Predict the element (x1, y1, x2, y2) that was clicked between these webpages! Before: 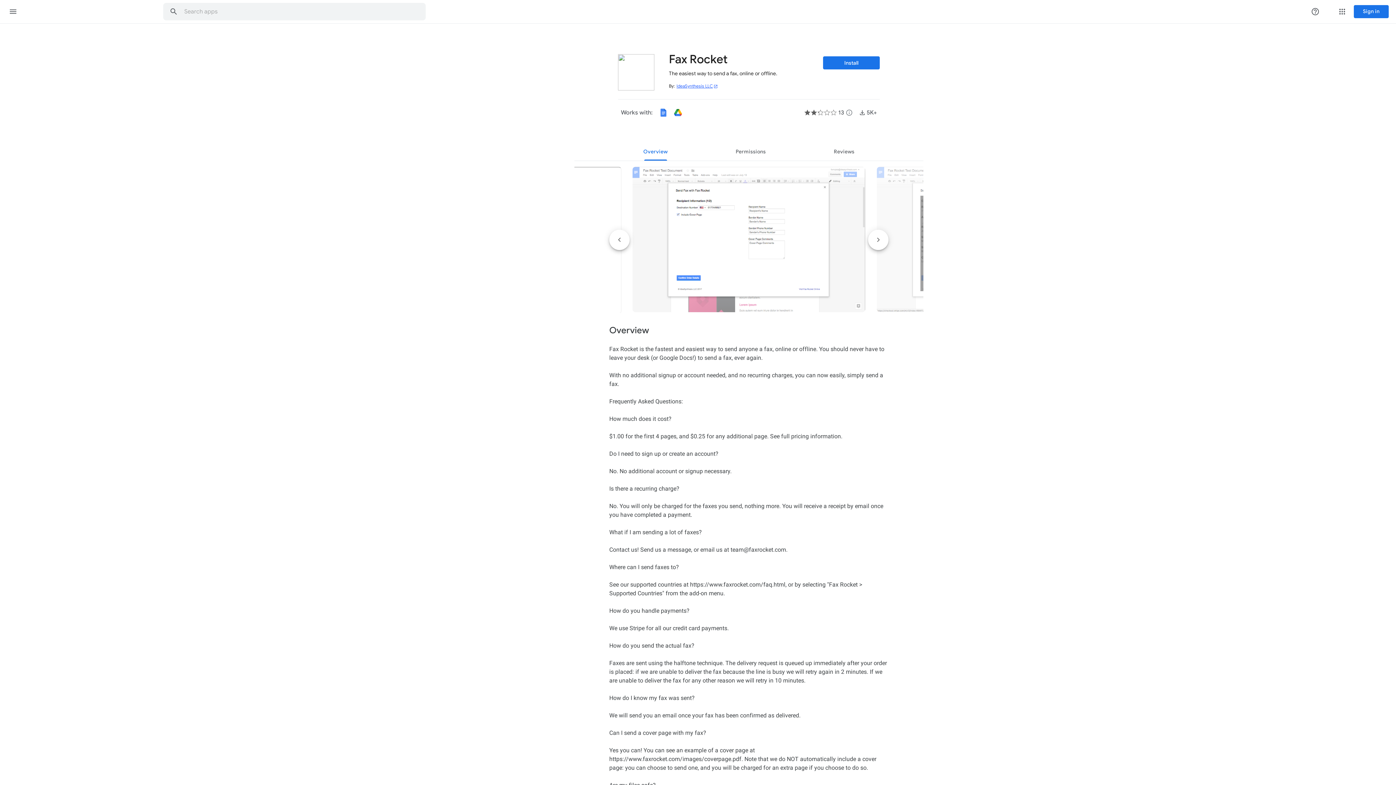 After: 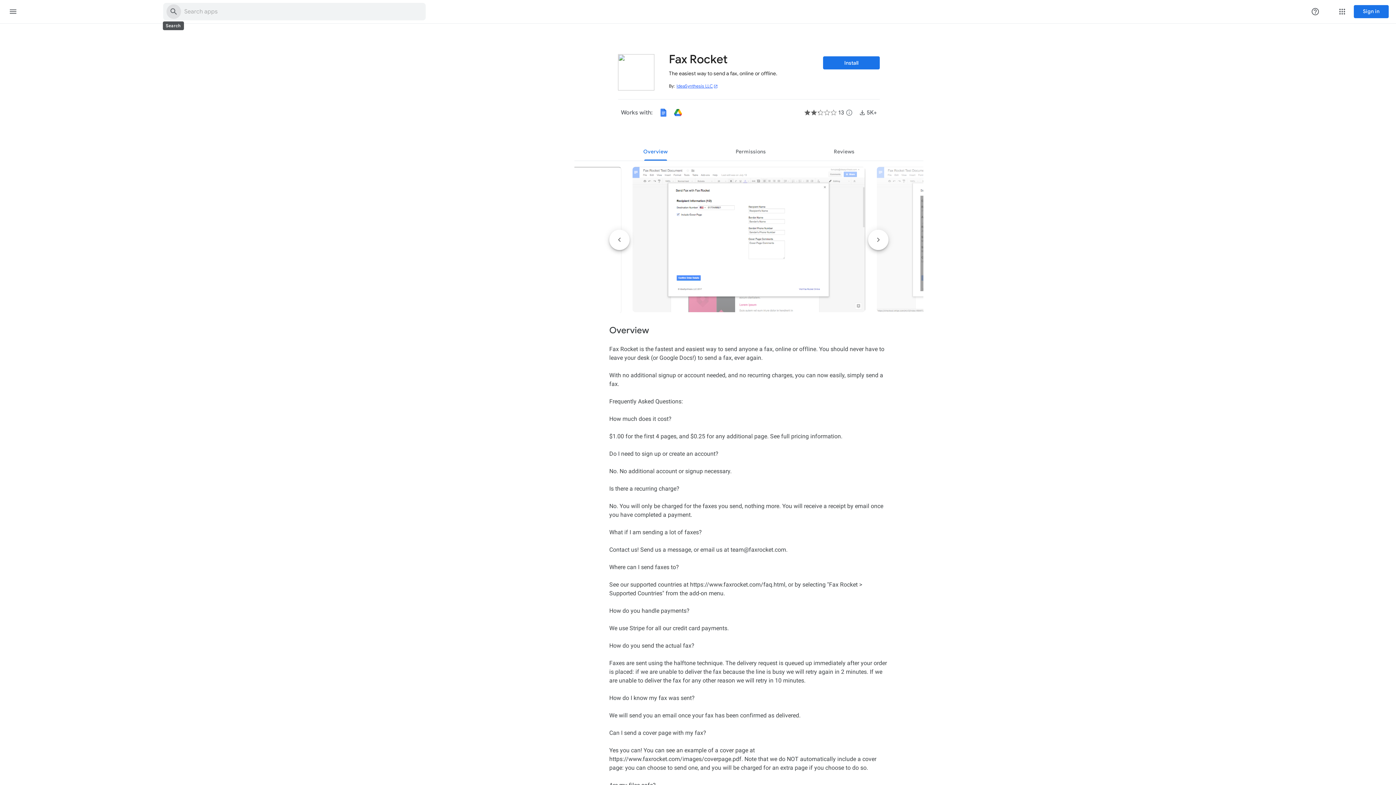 Action: bbox: (163, 3, 184, 20) label: Search